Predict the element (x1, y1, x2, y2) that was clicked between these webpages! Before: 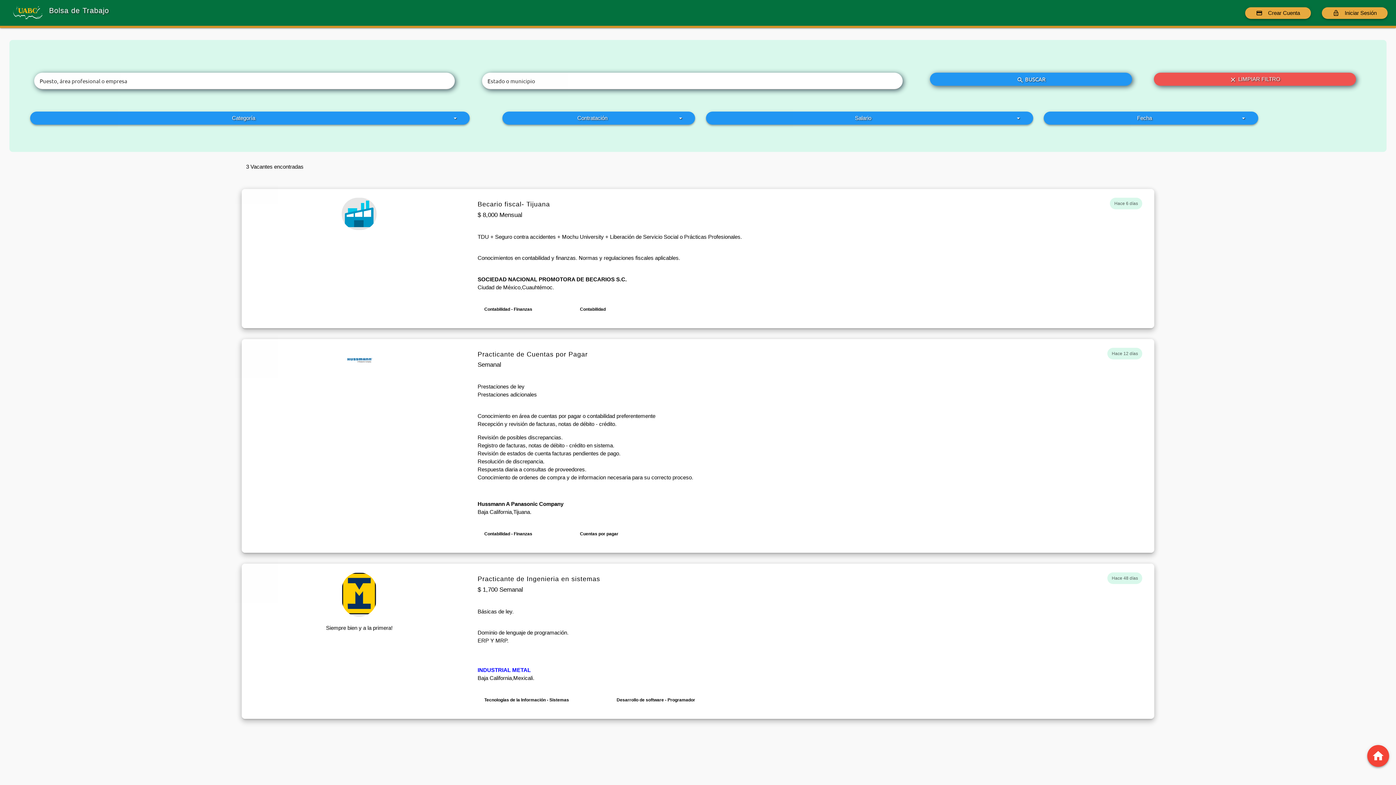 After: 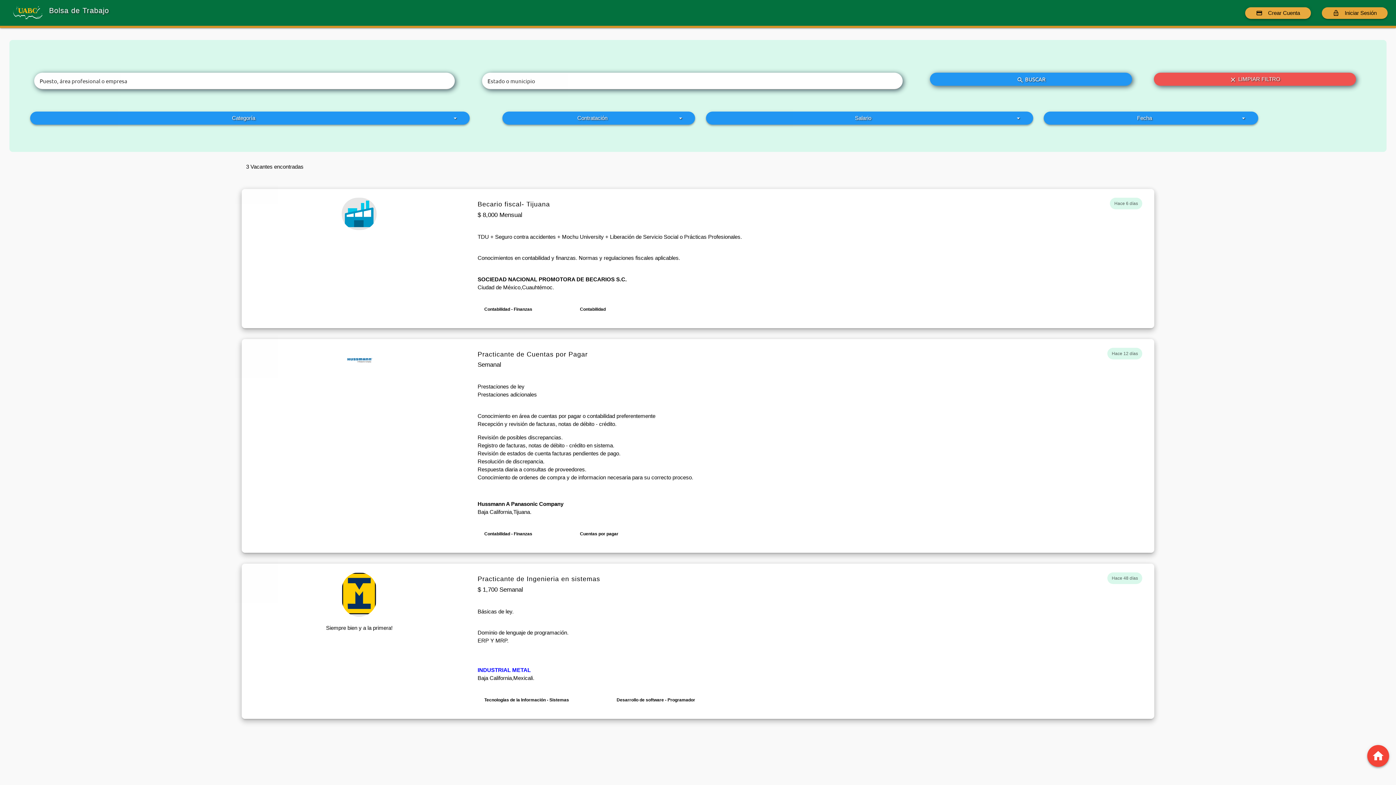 Action: label: lock_open
Iniciar Sesión bbox: (1322, 7, 1388, 18)